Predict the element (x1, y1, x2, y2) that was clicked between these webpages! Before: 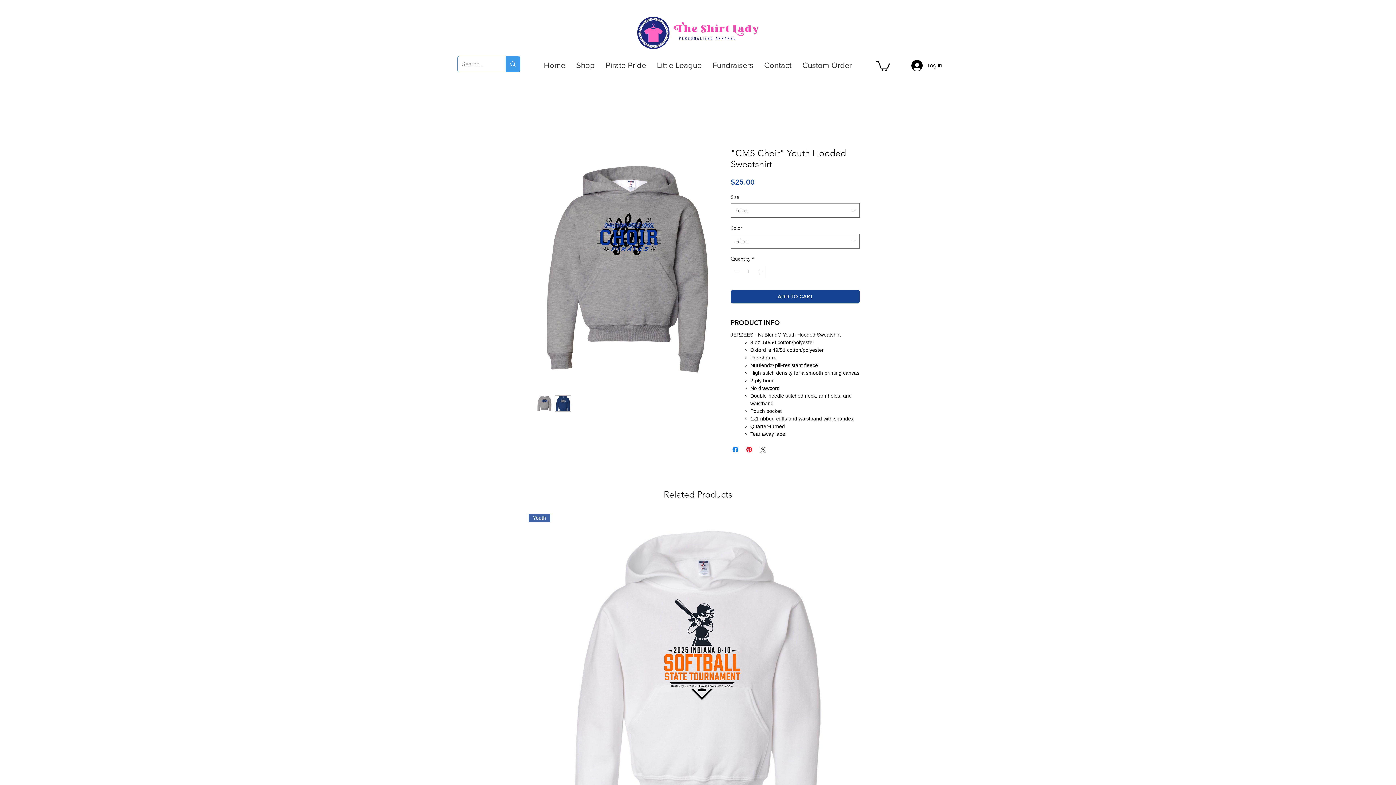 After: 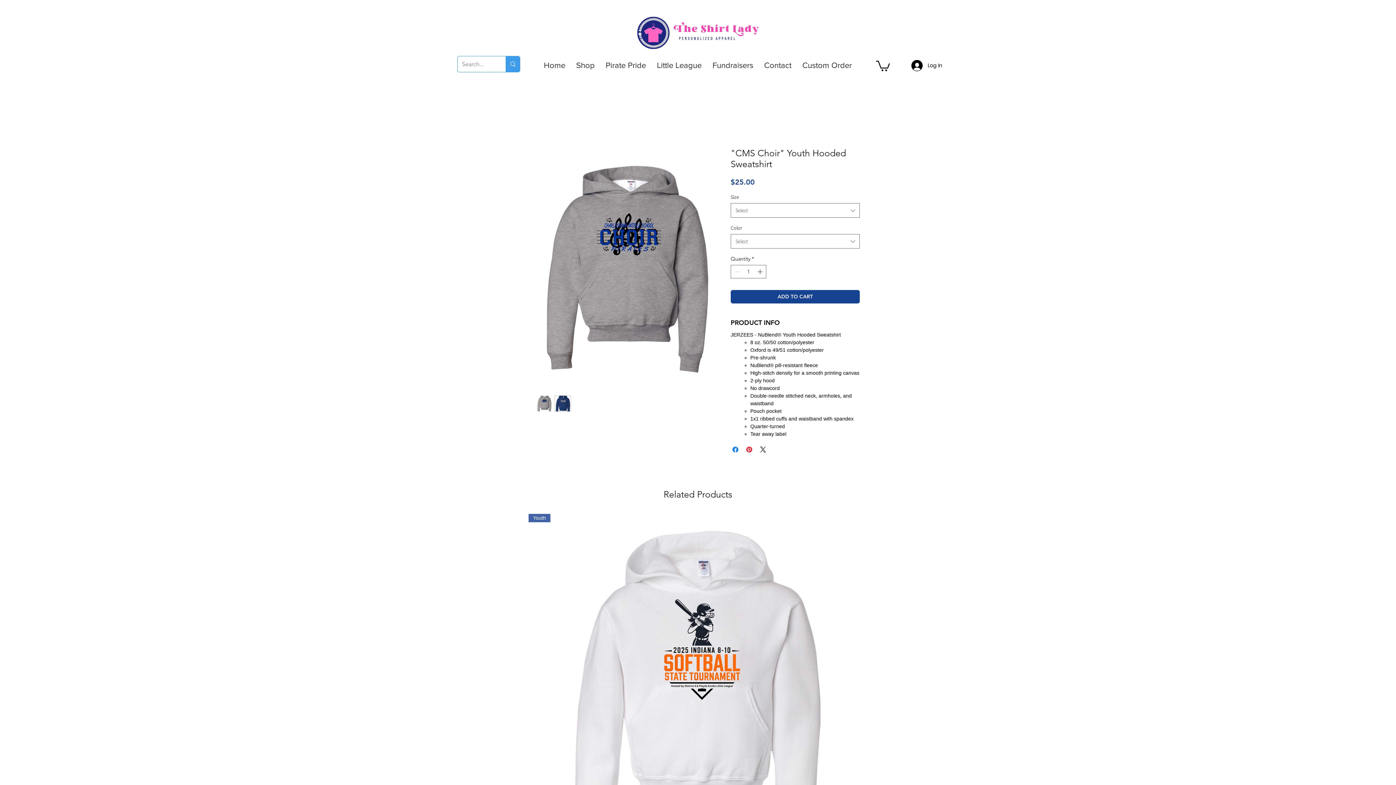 Action: bbox: (876, 59, 890, 71)